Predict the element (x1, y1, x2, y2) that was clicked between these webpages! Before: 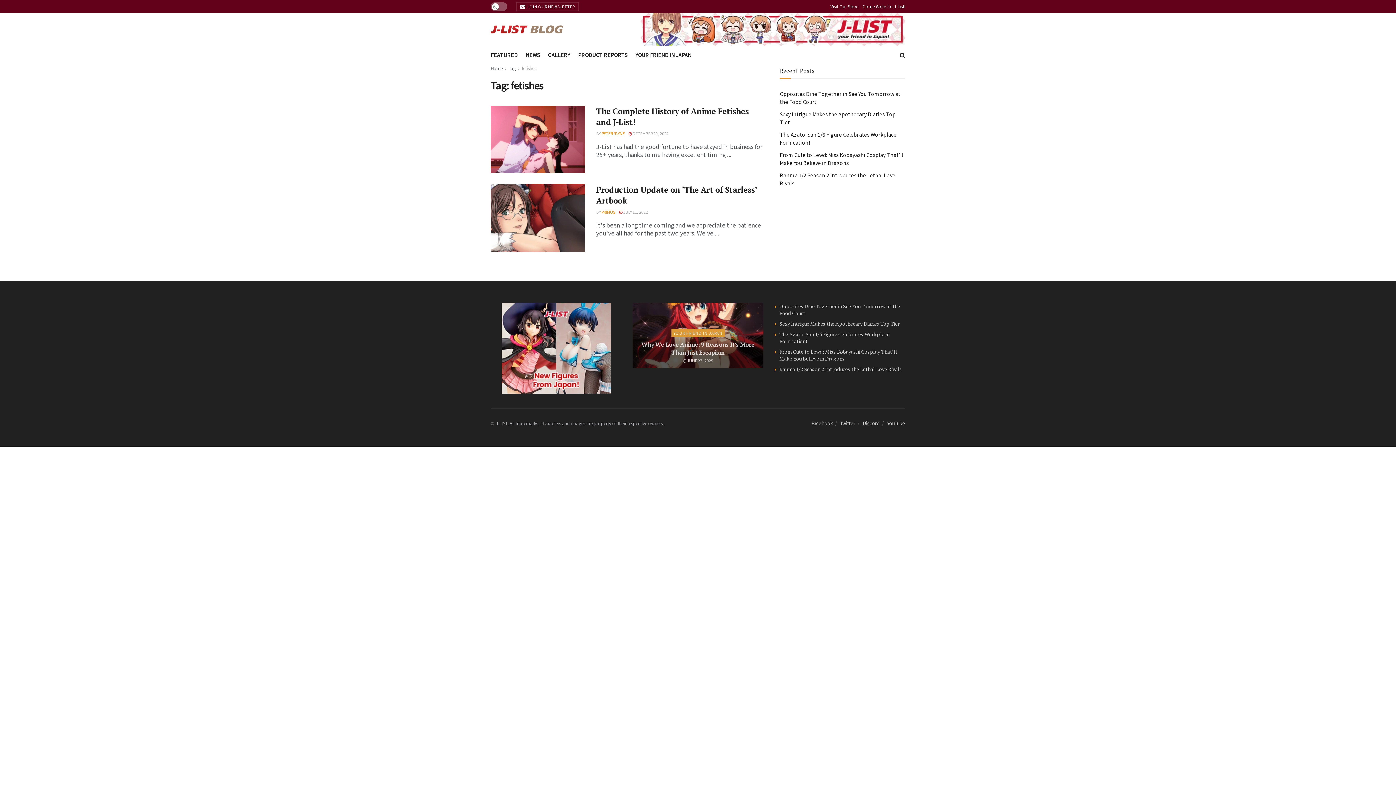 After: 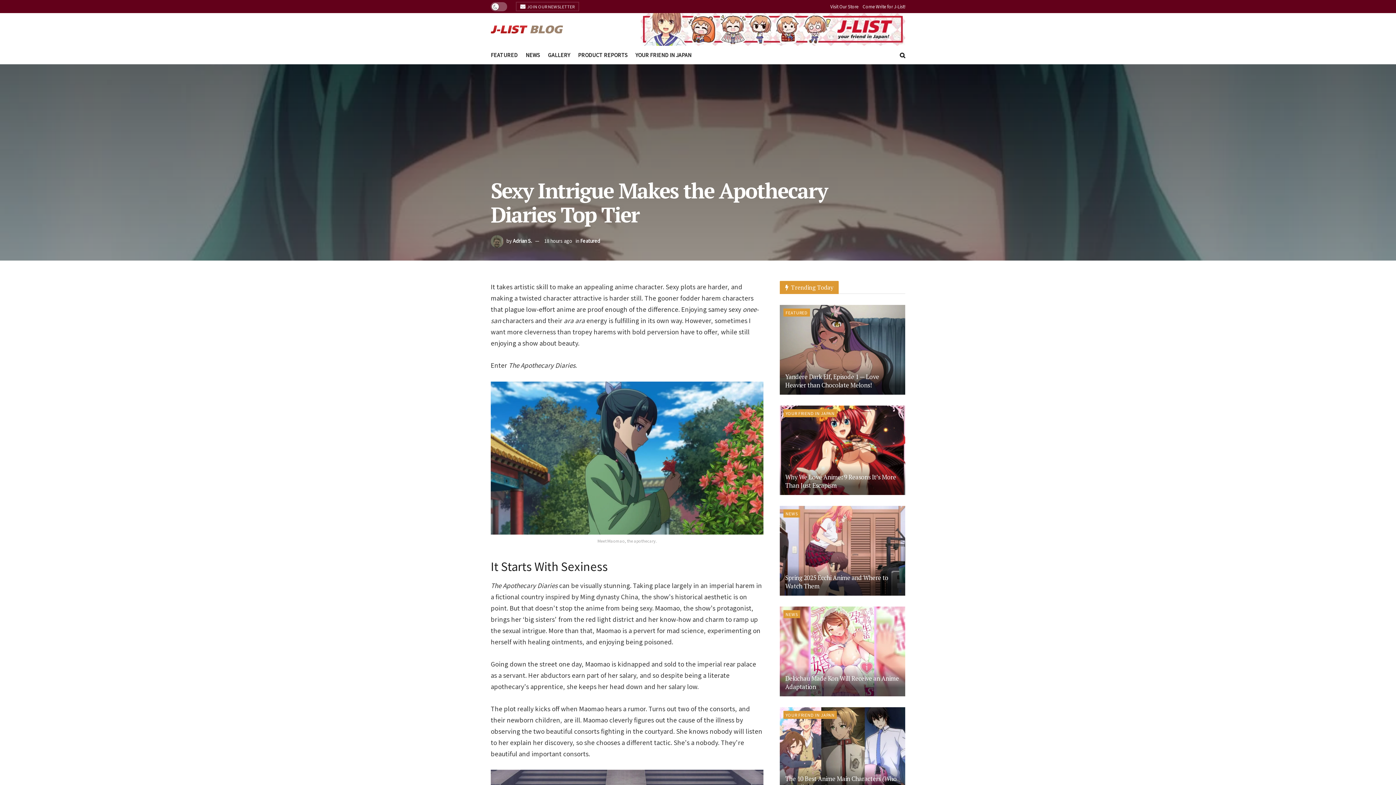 Action: label: Sexy Intrigue Makes the Apothecary Diaries Top Tier bbox: (779, 320, 900, 327)